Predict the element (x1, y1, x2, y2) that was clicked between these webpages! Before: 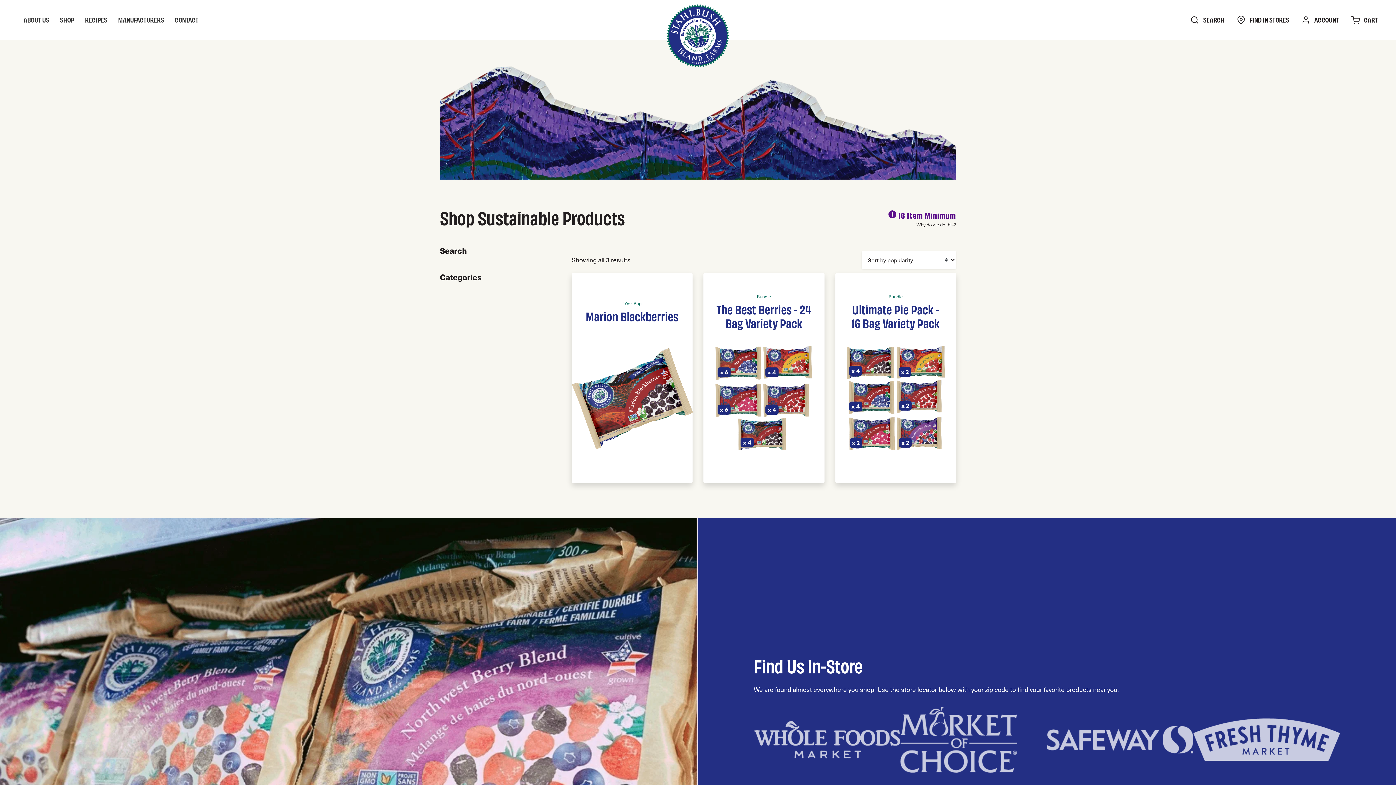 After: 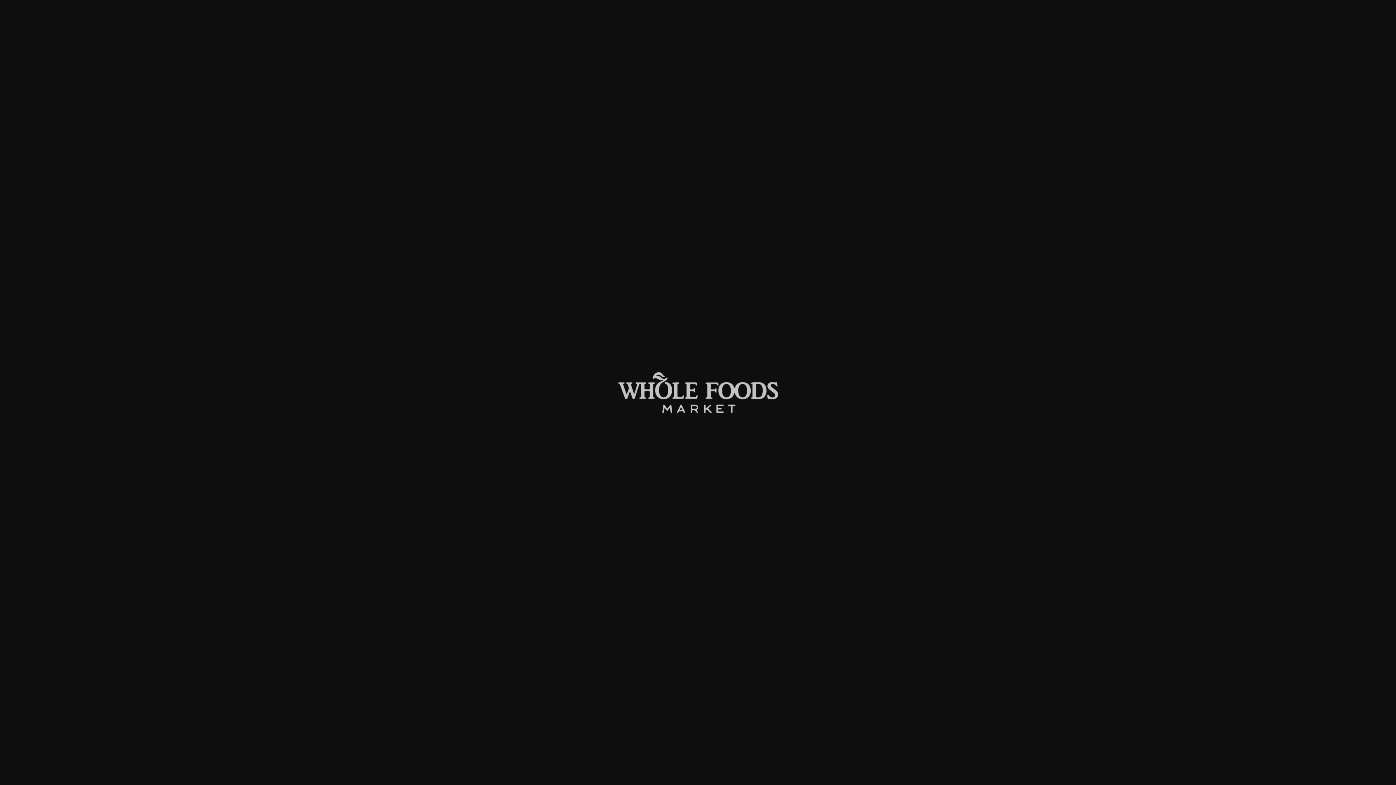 Action: bbox: (754, 721, 900, 758)